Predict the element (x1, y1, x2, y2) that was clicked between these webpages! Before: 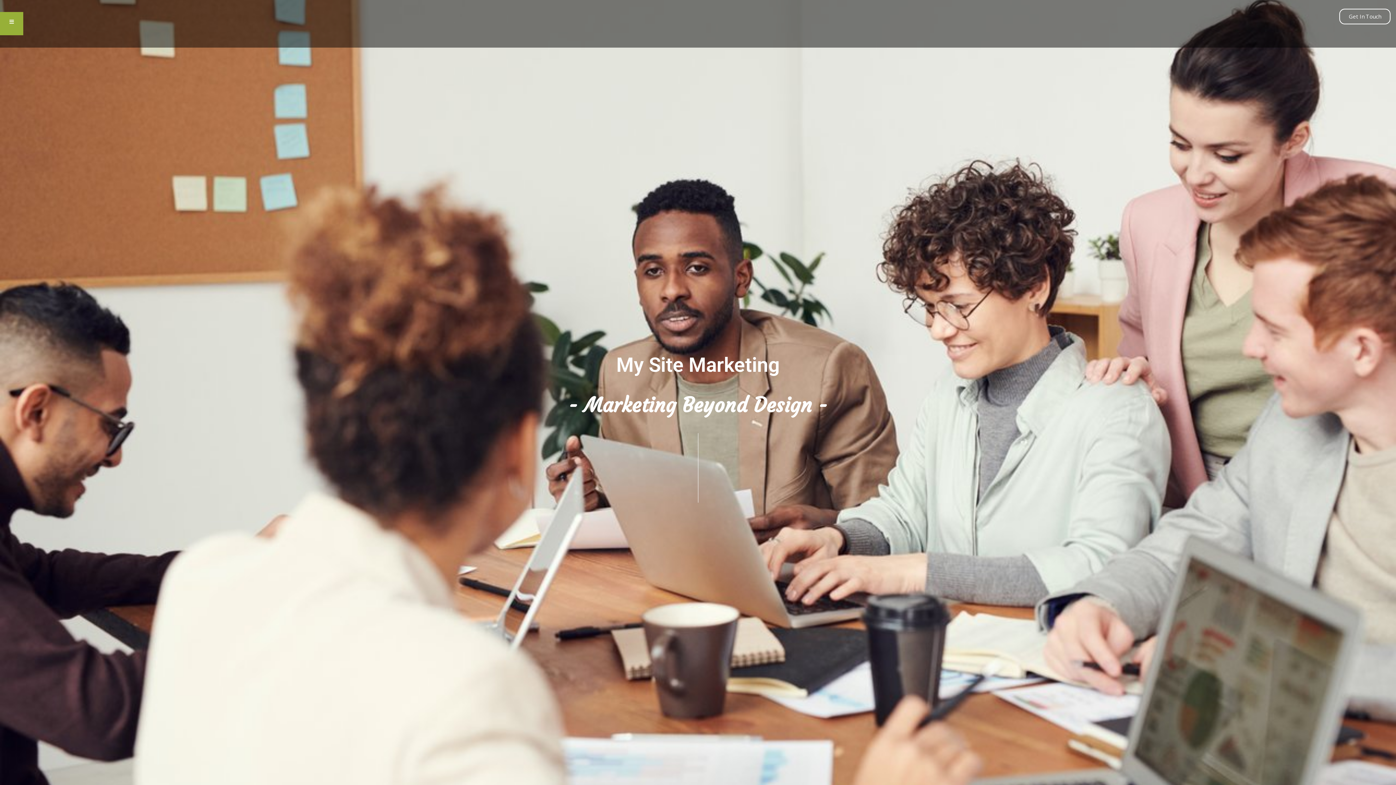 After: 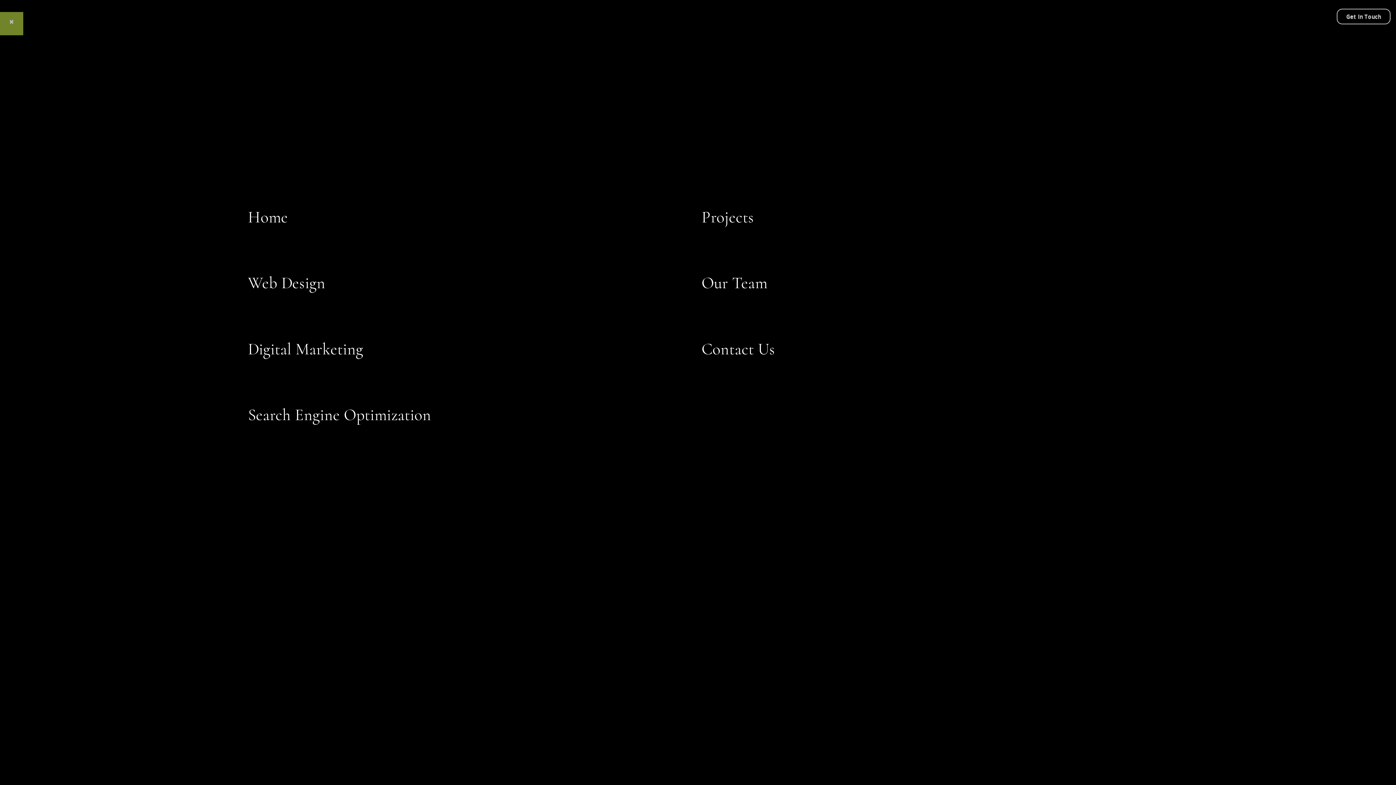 Action: bbox: (0, 12, 23, 35)